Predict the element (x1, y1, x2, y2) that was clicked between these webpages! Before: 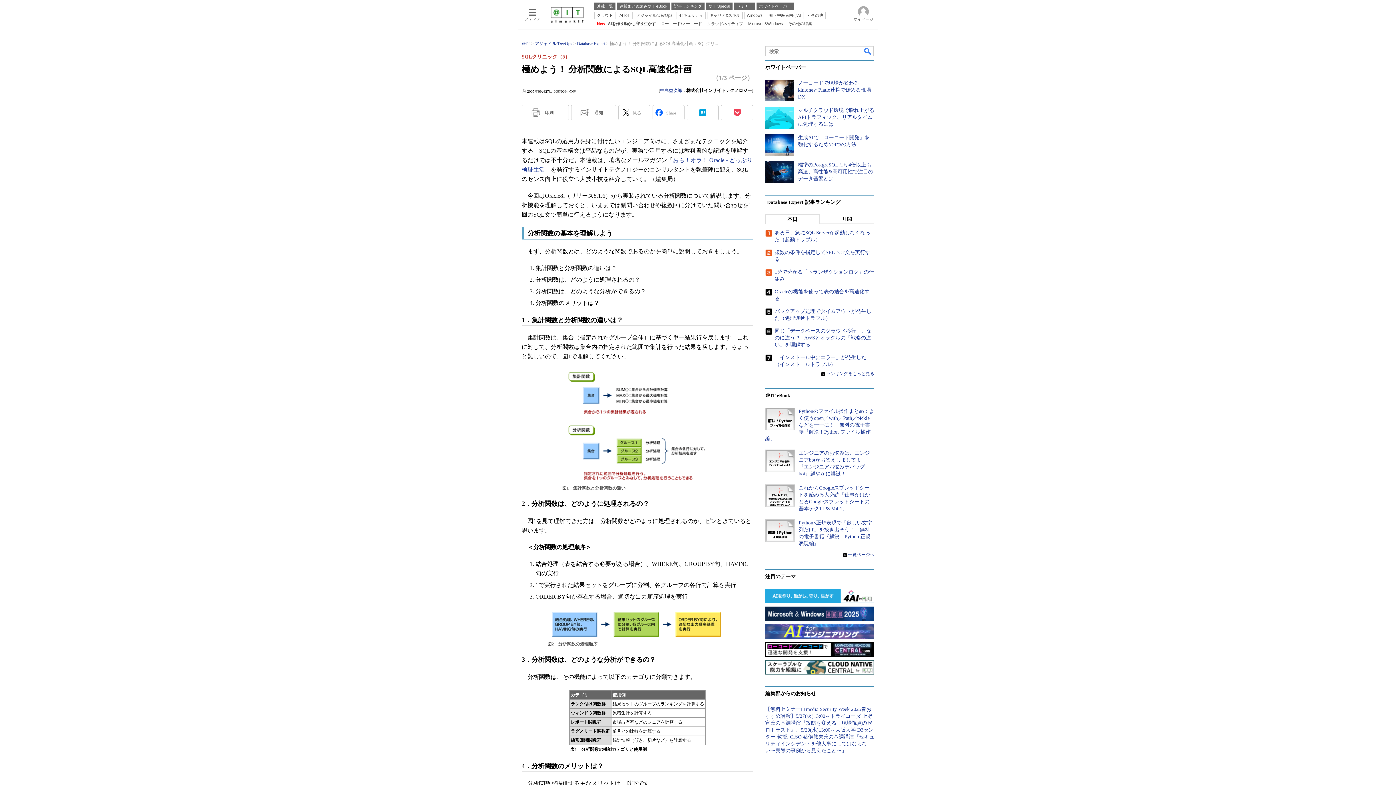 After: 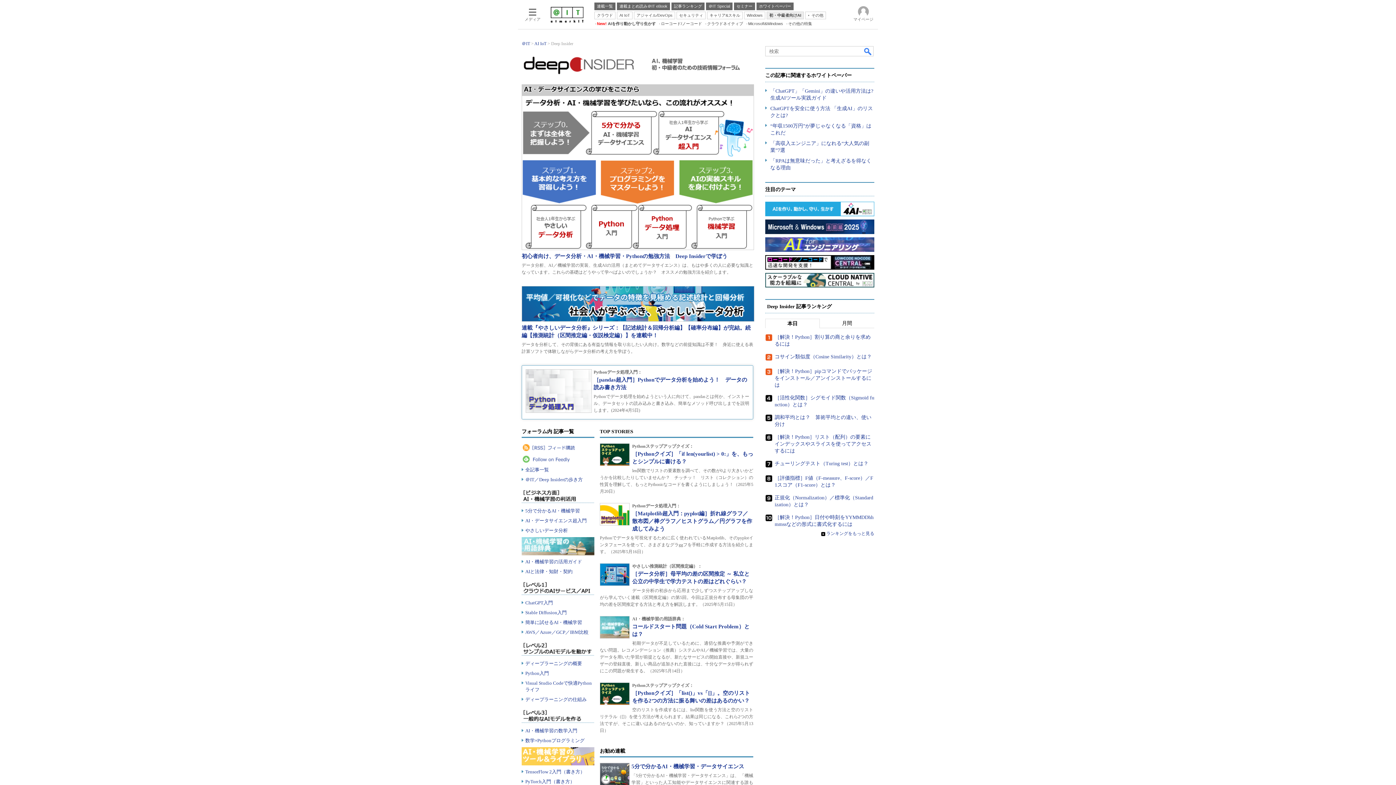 Action: bbox: (766, 11, 803, 19) label: 初・中級者向けAI